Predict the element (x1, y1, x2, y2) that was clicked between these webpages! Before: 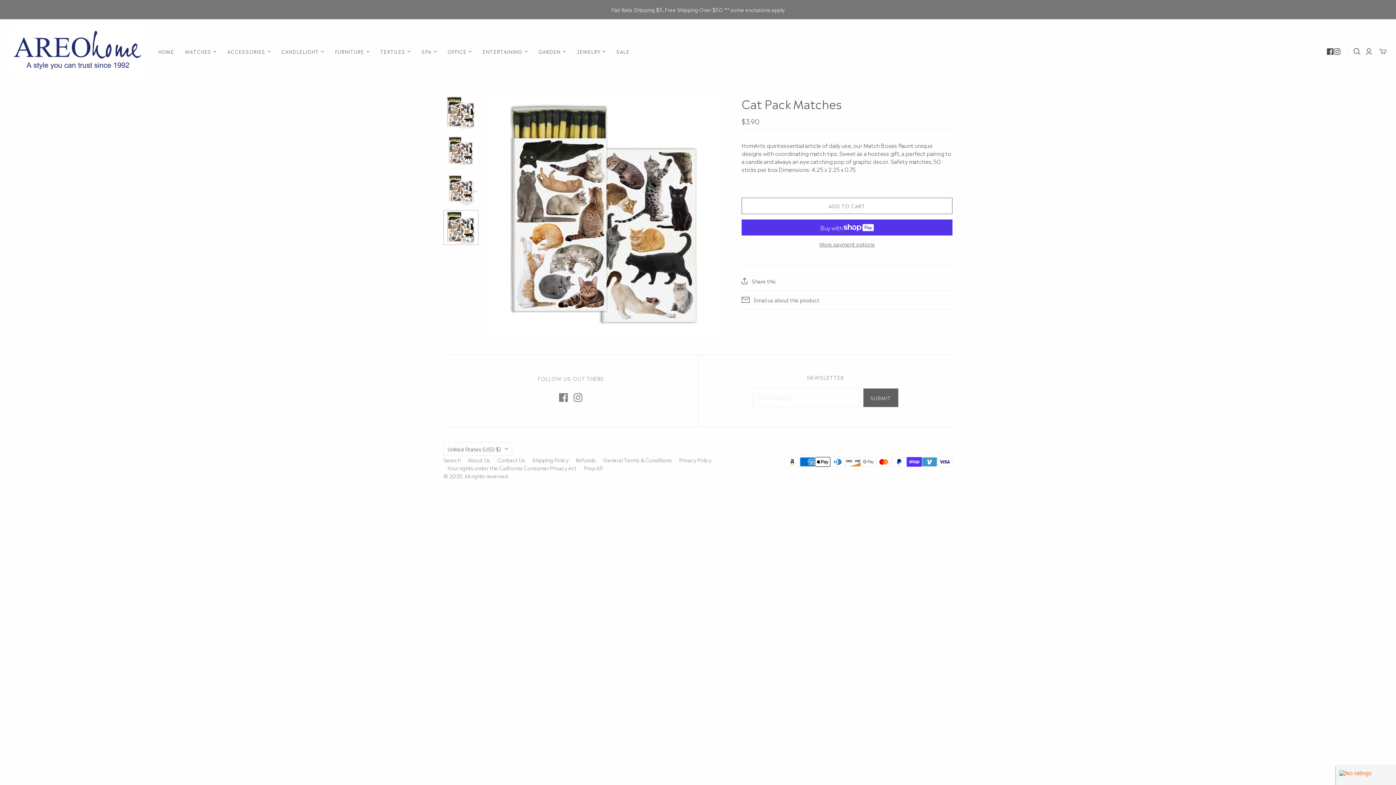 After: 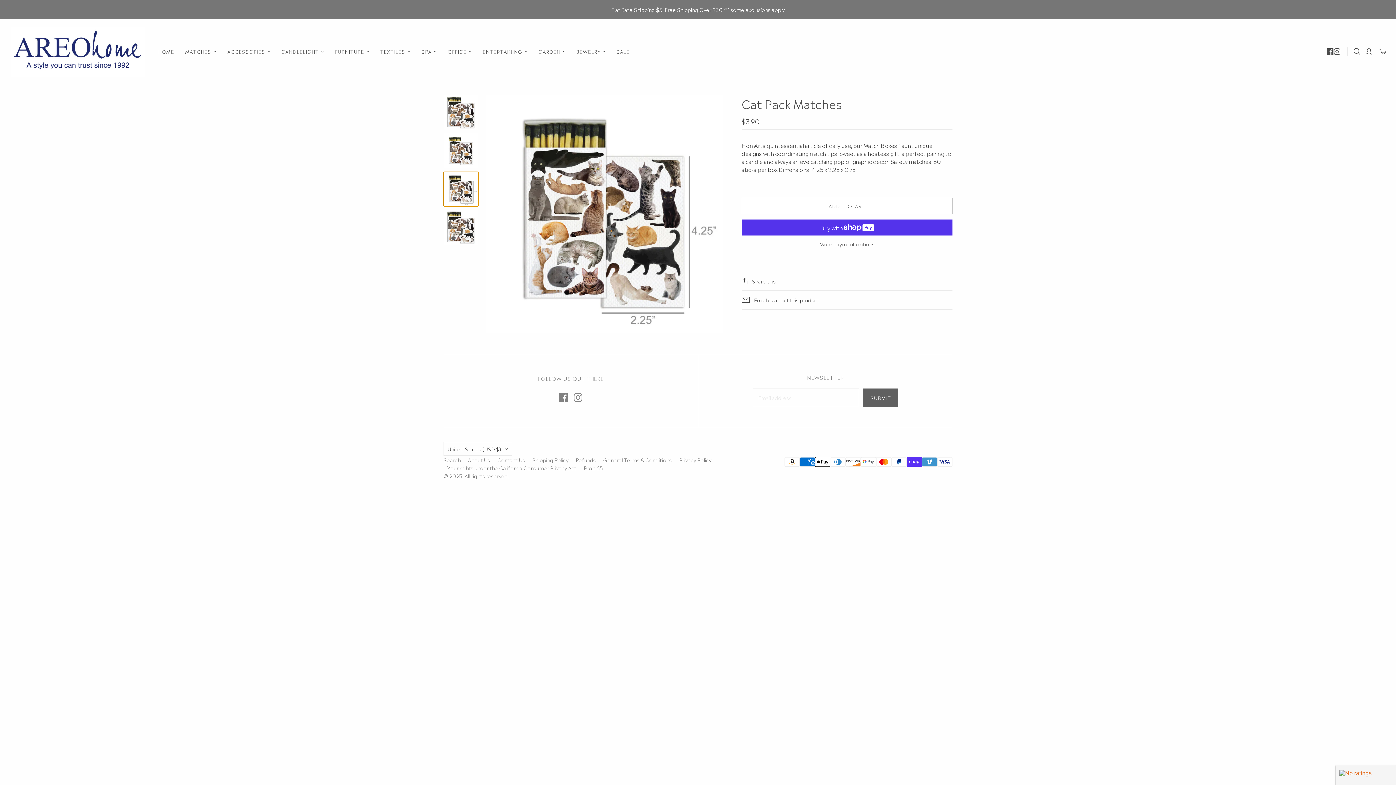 Action: bbox: (443, 171, 478, 206) label: Cat Pack Matches thumbnail